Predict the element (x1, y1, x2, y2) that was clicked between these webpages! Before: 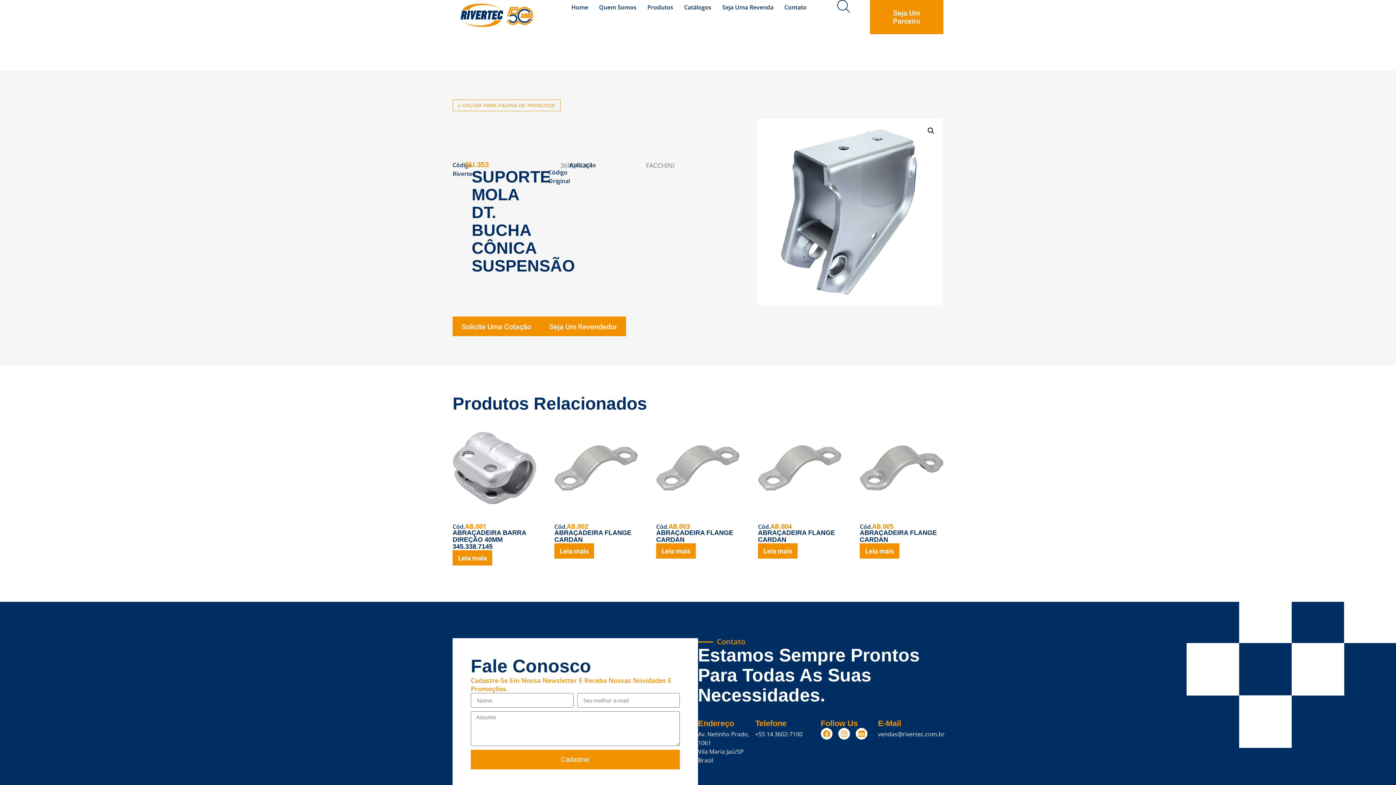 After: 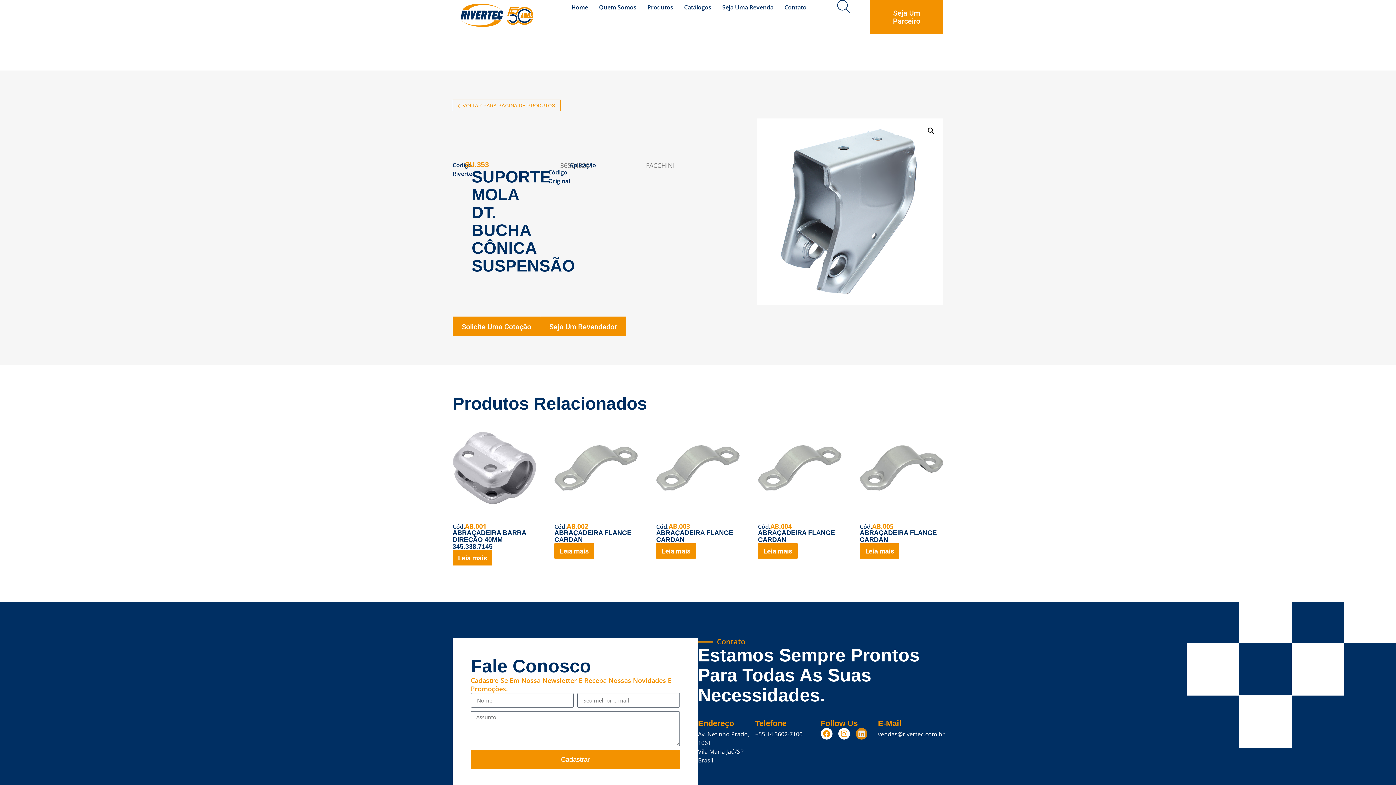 Action: label: Linkedin bbox: (855, 728, 867, 740)